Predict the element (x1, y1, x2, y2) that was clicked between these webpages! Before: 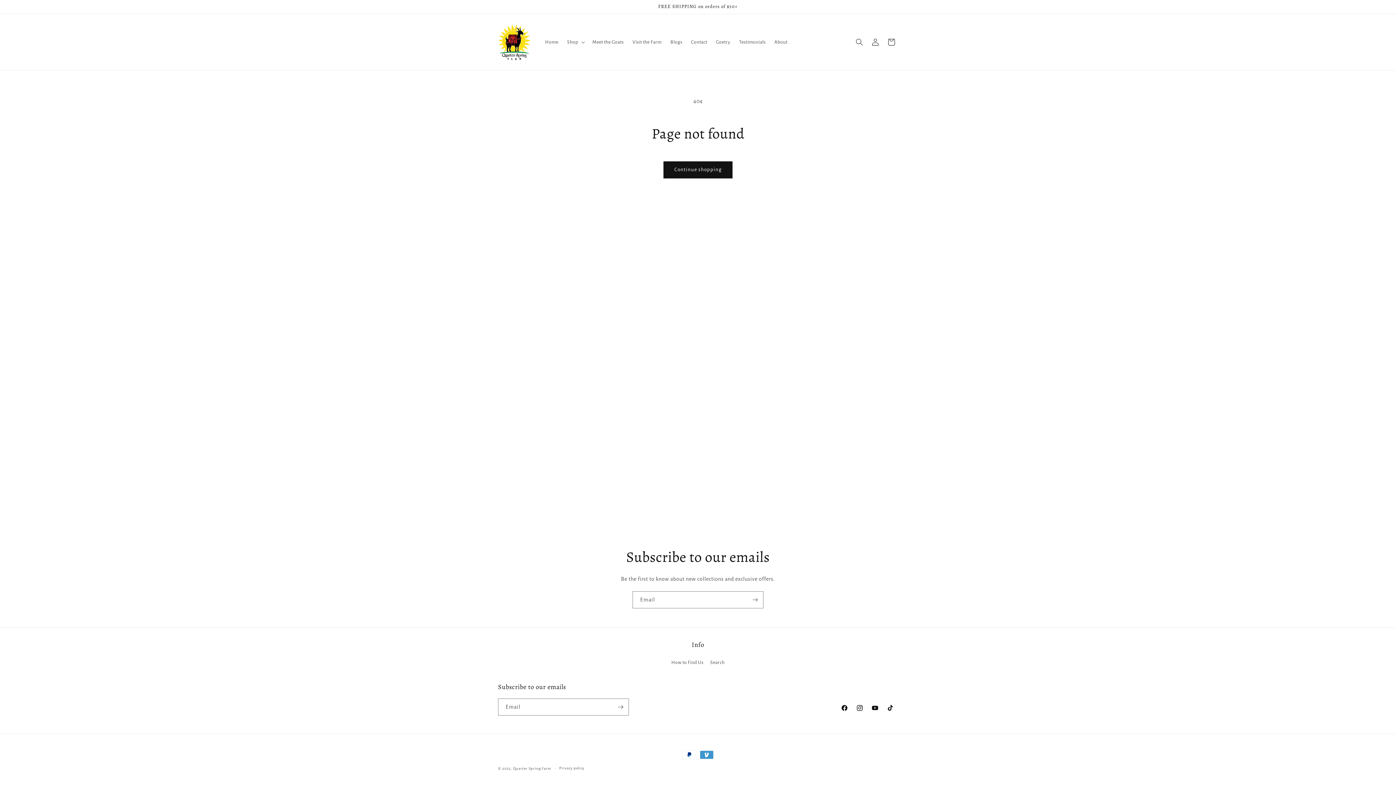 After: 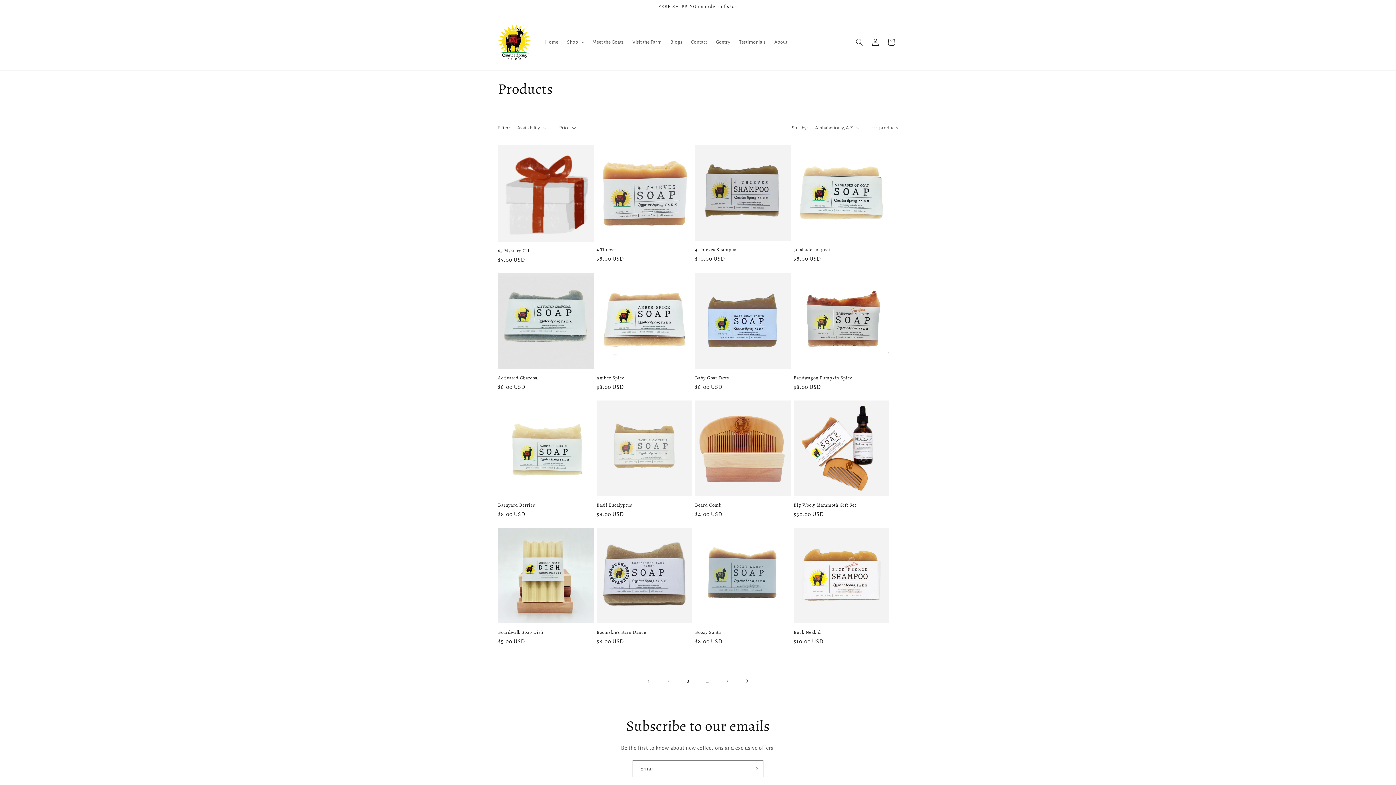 Action: bbox: (663, 161, 732, 178) label: Continue shopping